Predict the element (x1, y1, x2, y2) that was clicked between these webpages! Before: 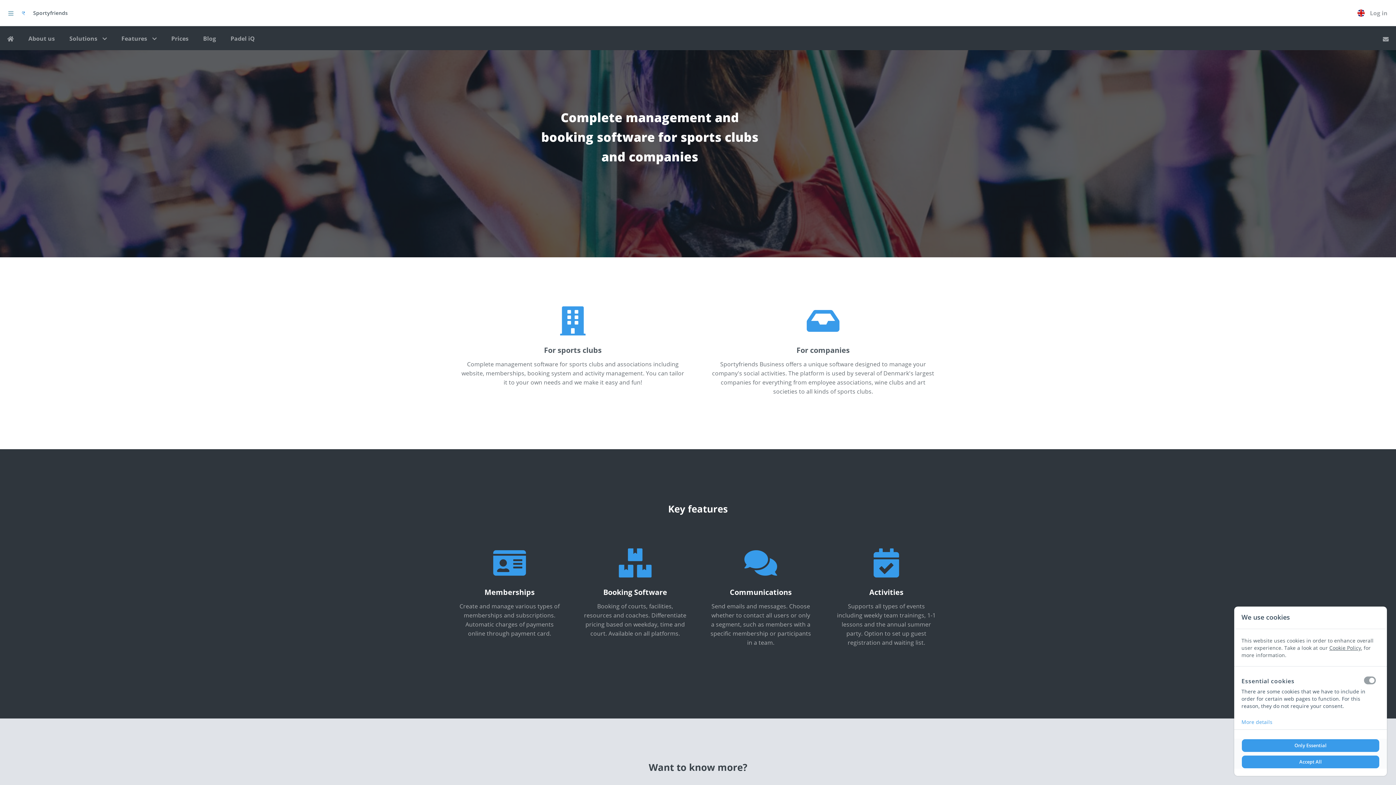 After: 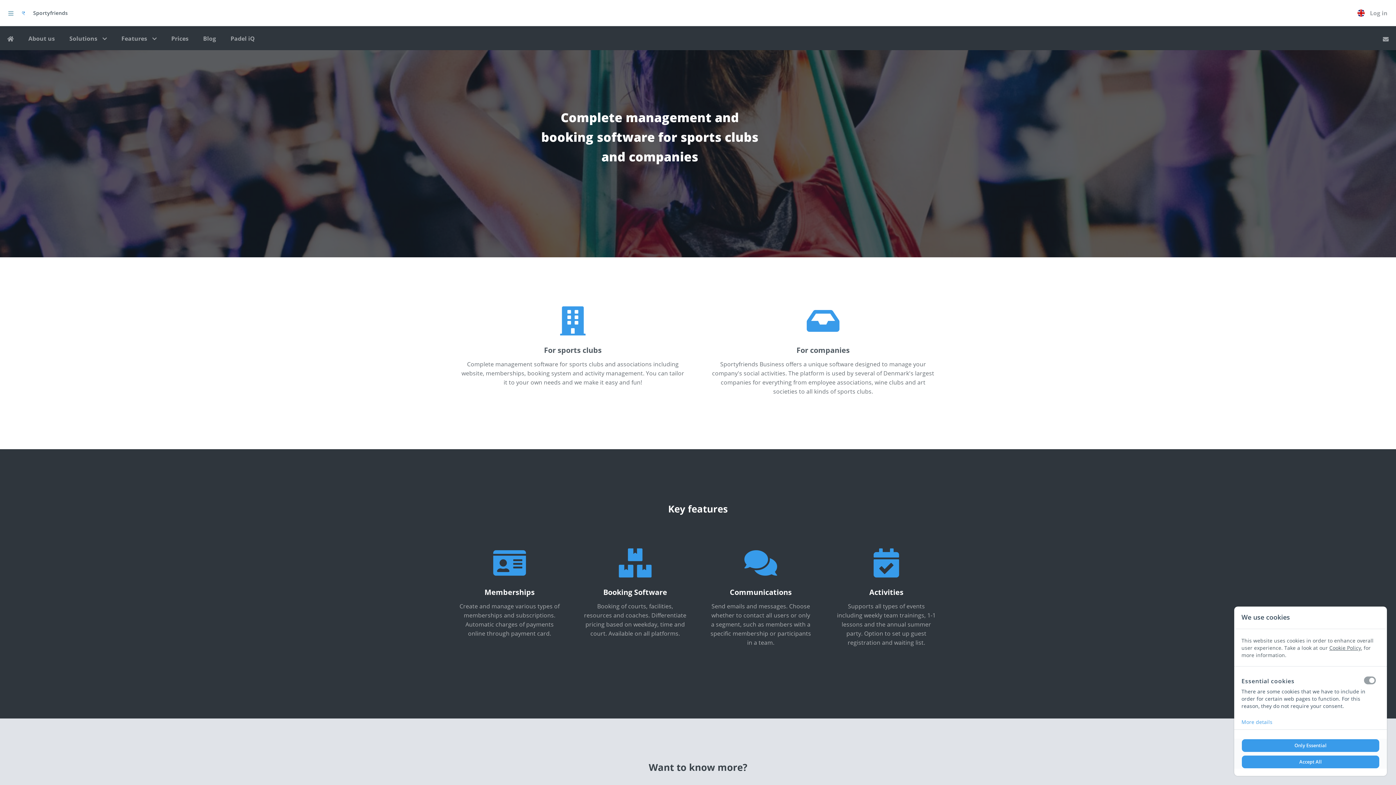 Action: label: Cookie Policy bbox: (1329, 644, 1361, 651)